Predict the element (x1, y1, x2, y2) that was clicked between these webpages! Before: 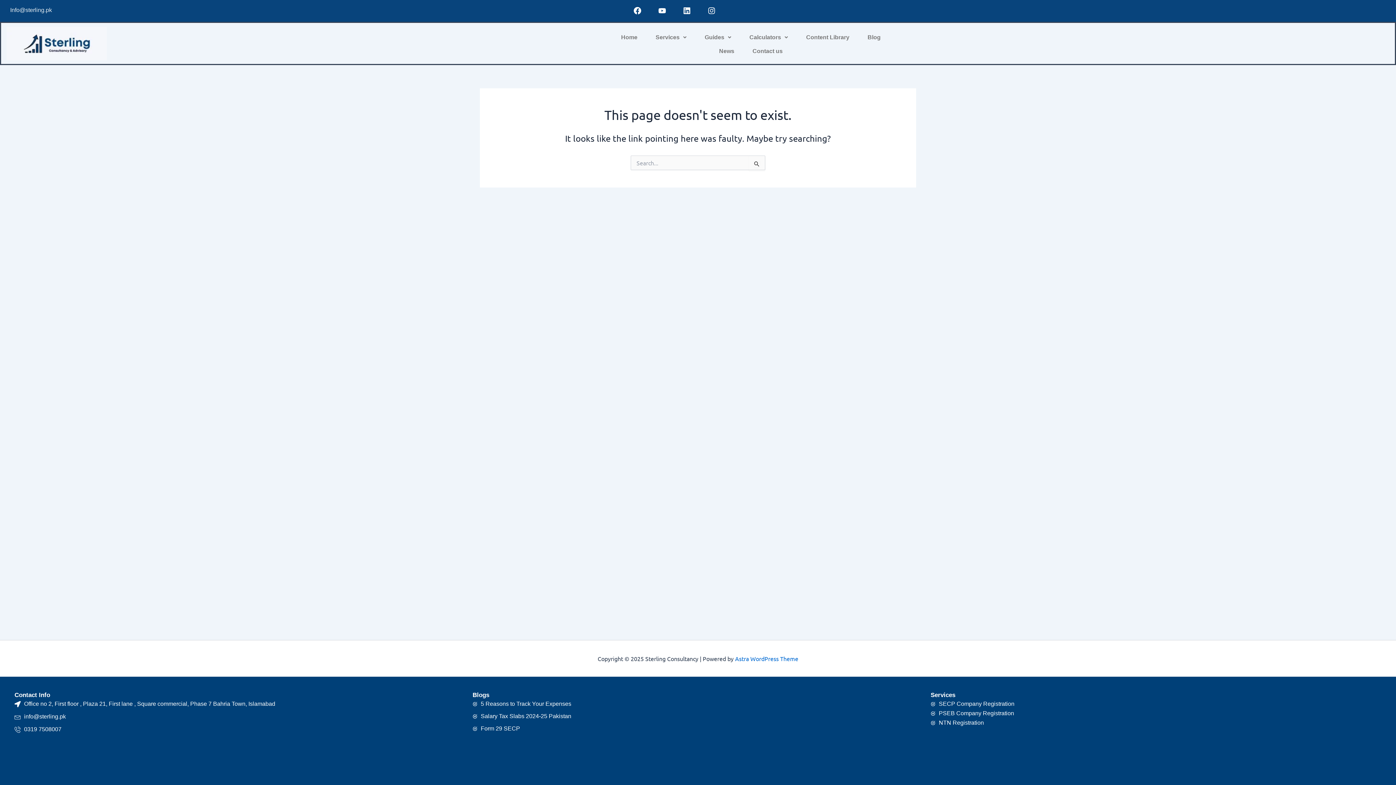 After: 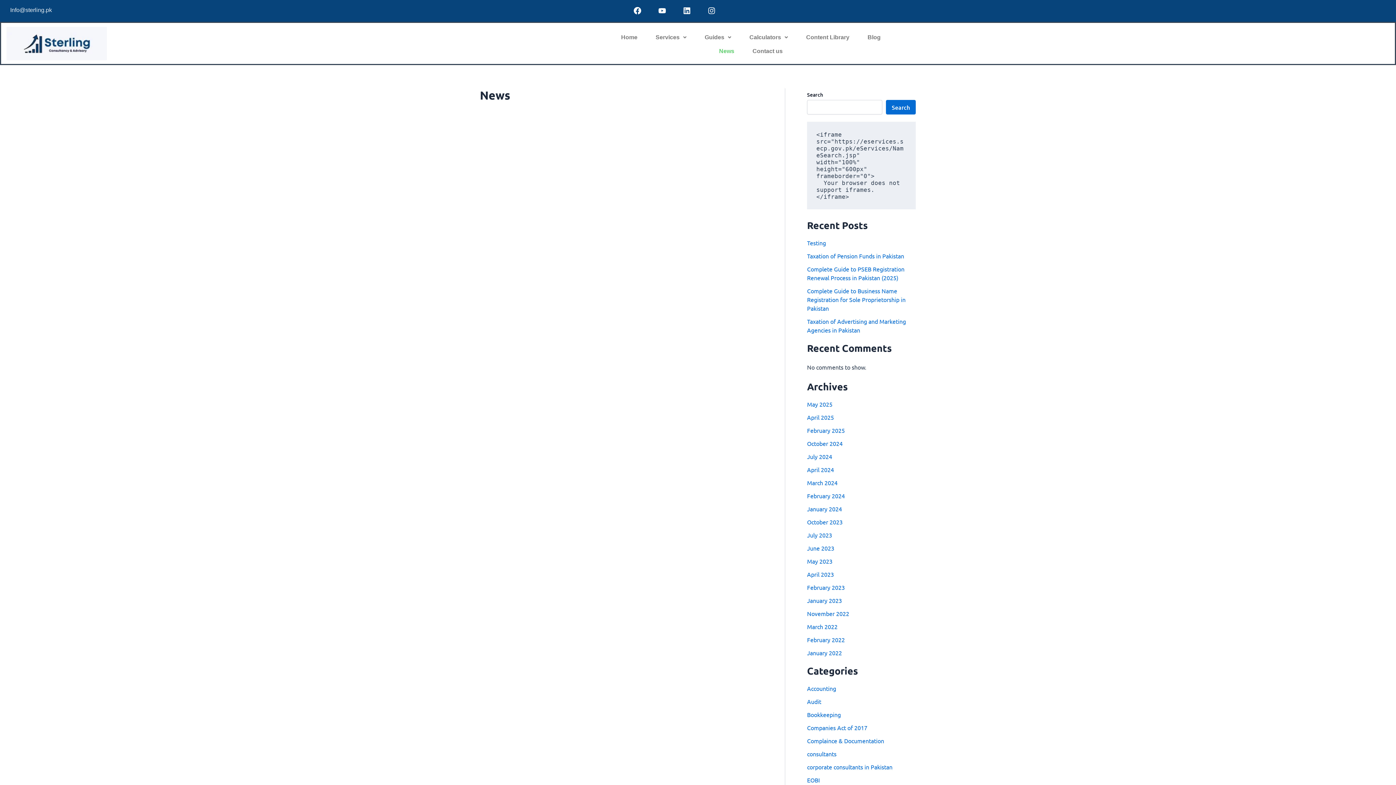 Action: label: News bbox: (710, 44, 743, 58)